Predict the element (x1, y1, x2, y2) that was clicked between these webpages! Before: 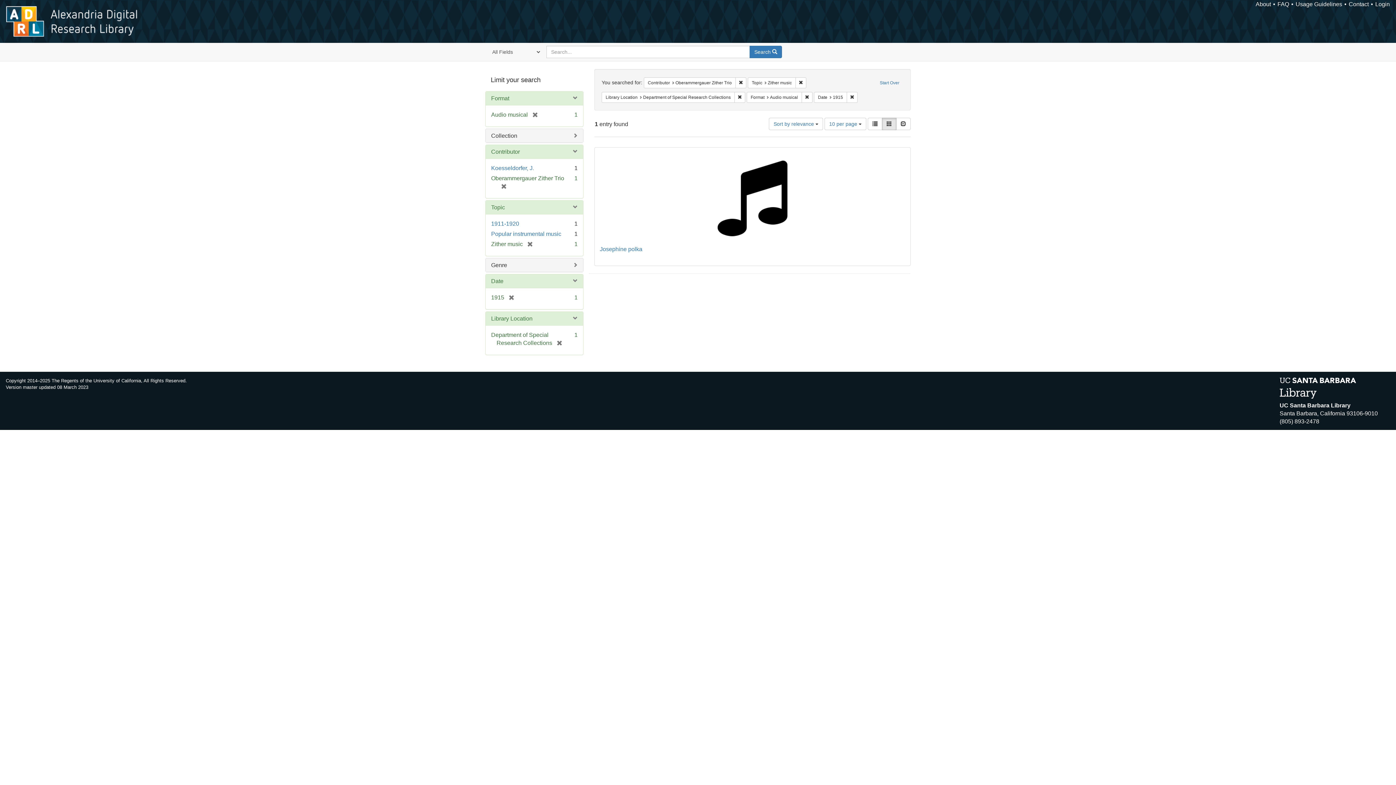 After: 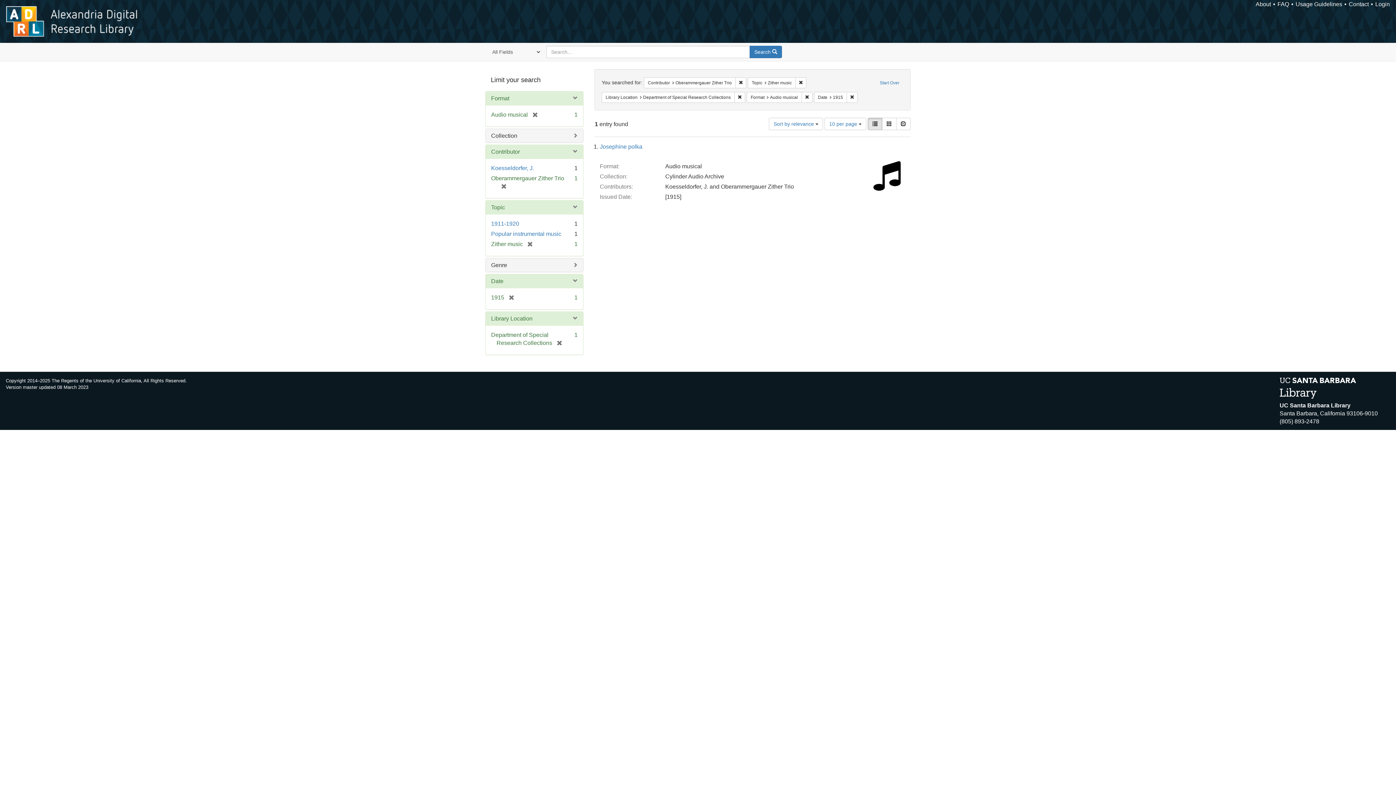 Action: bbox: (868, 117, 882, 130) label: List